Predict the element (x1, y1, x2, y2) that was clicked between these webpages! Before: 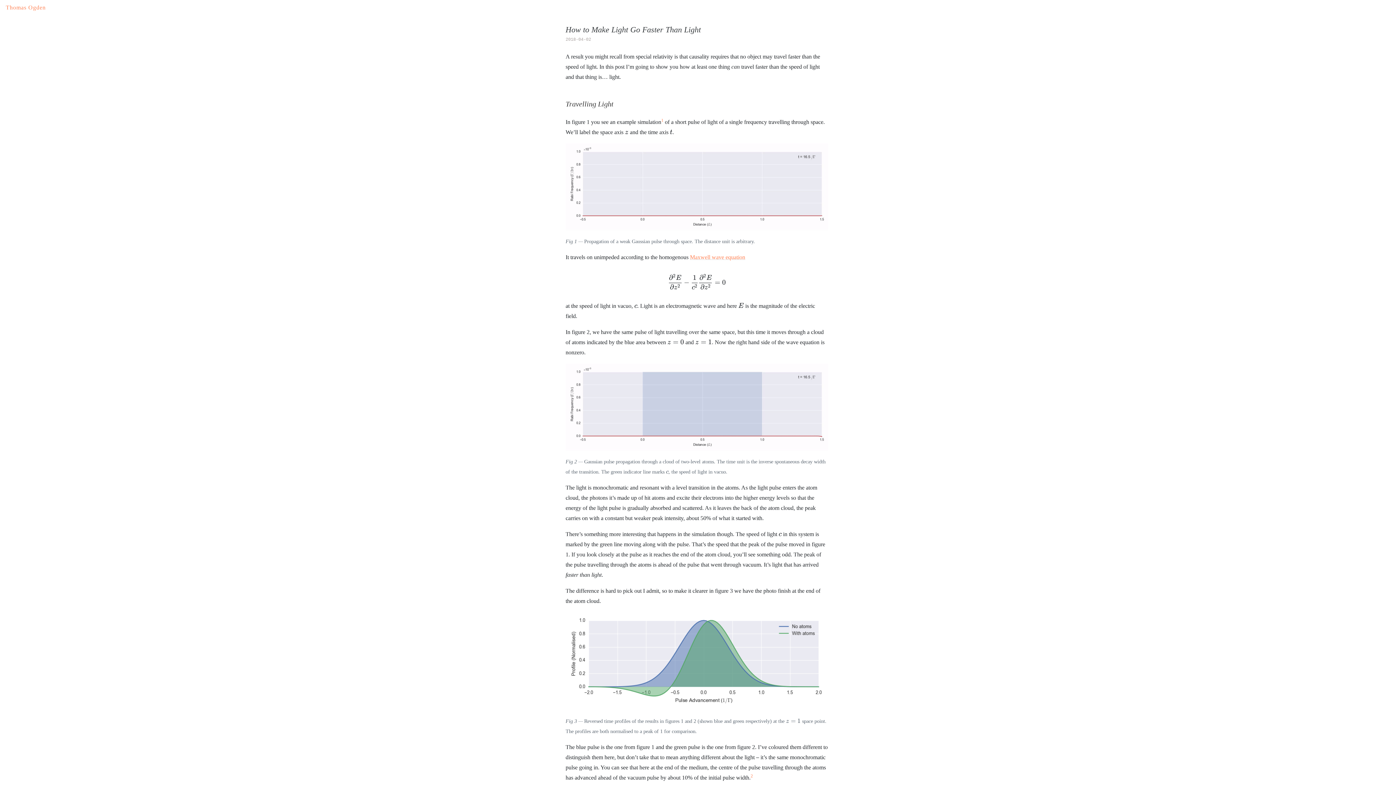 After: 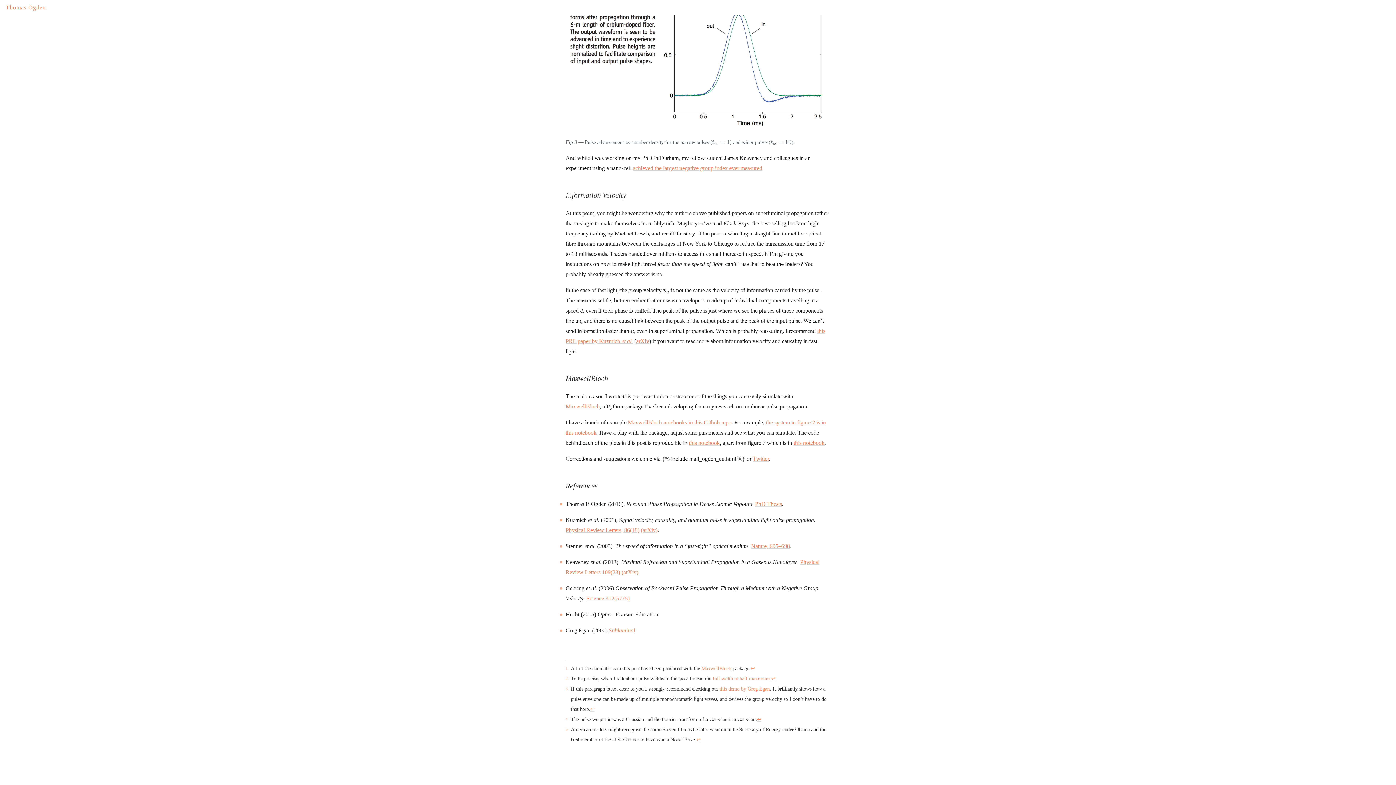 Action: label: 1 bbox: (661, 118, 663, 125)